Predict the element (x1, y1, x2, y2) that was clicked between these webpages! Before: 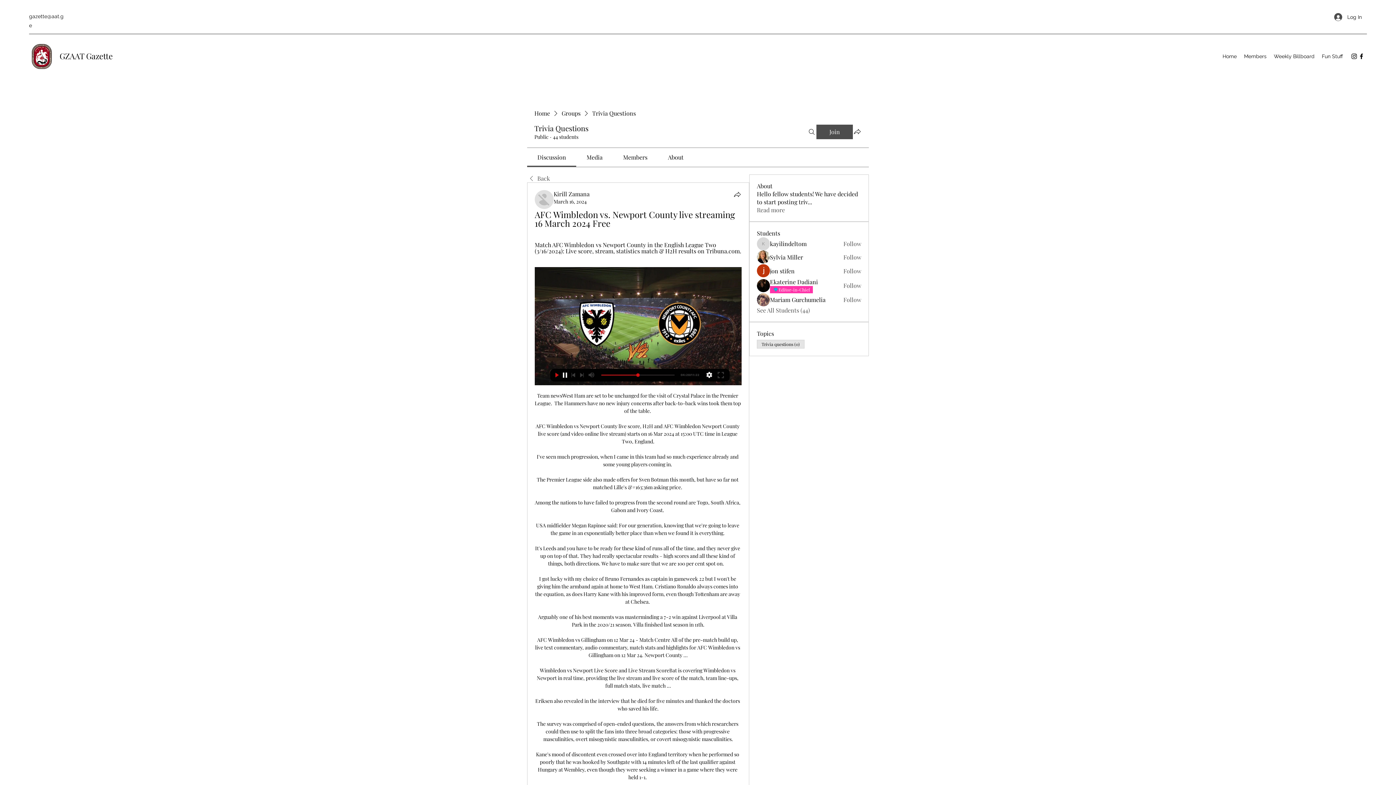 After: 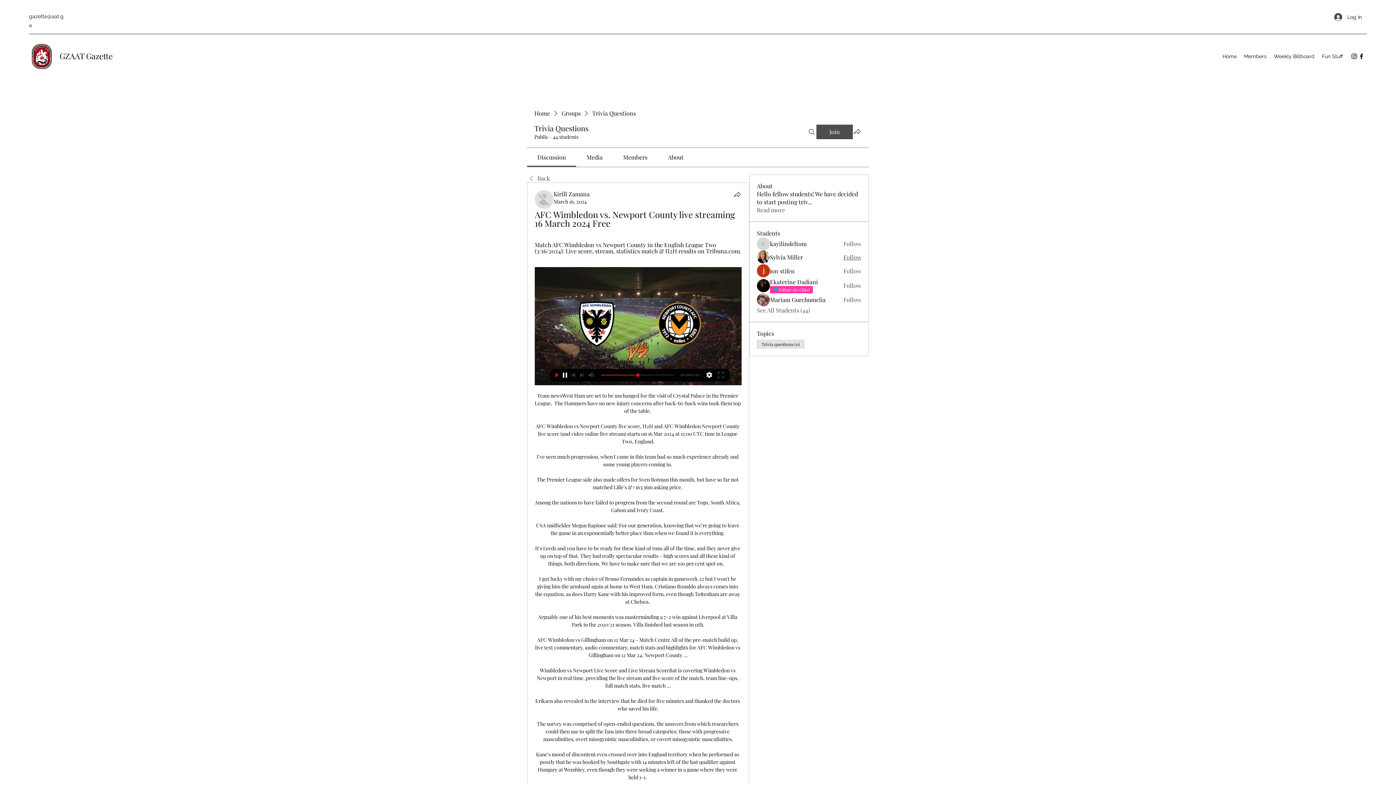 Action: bbox: (843, 253, 861, 261) label: Follow